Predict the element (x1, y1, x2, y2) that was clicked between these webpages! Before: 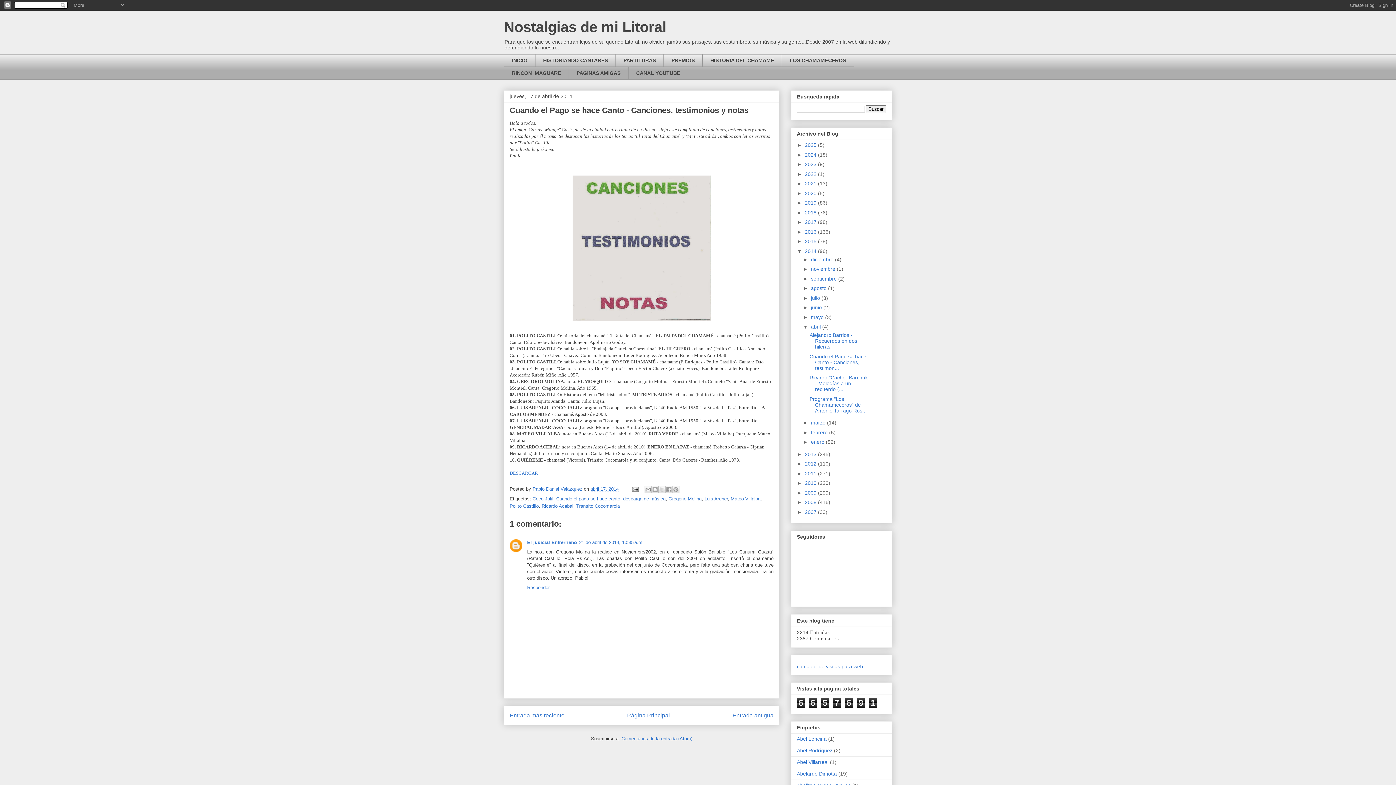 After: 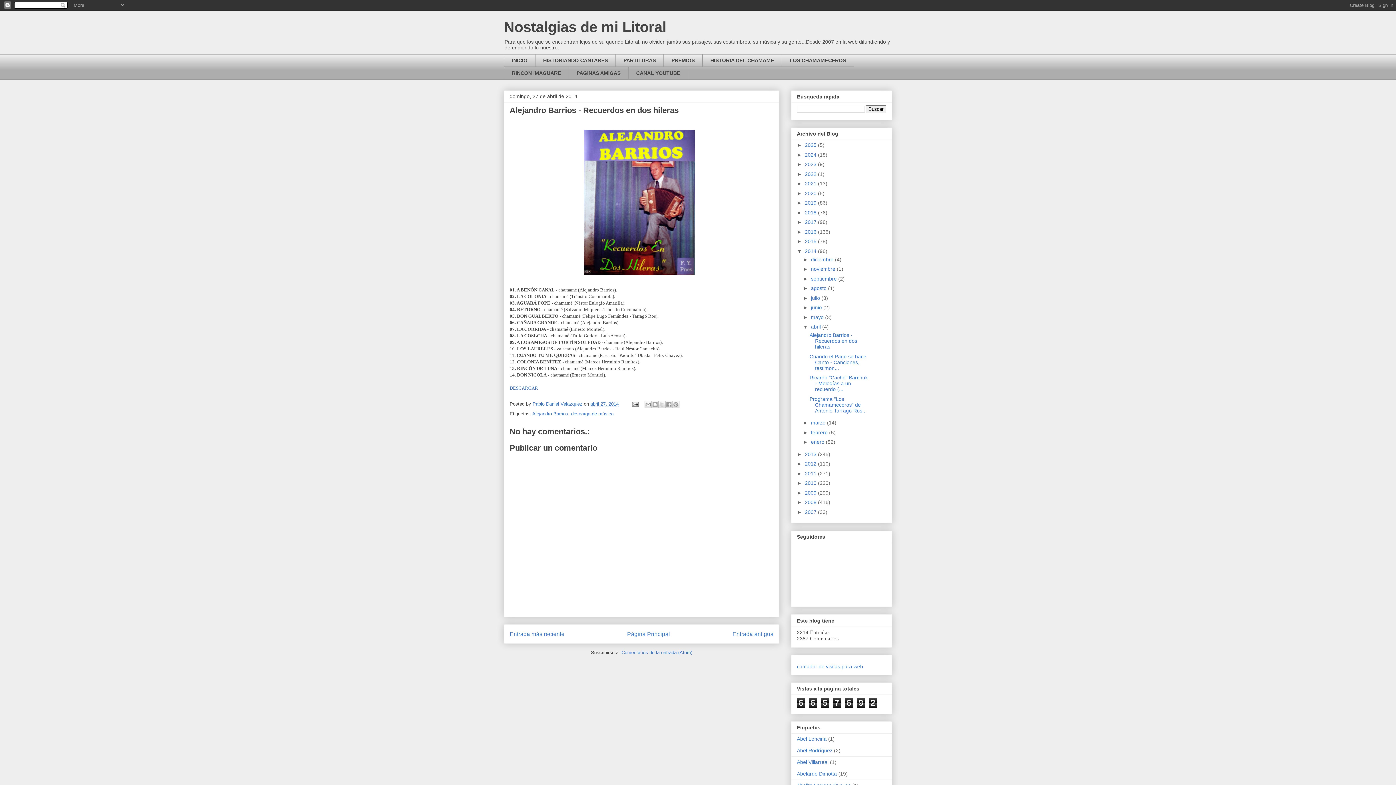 Action: bbox: (509, 712, 564, 718) label: Entrada más reciente